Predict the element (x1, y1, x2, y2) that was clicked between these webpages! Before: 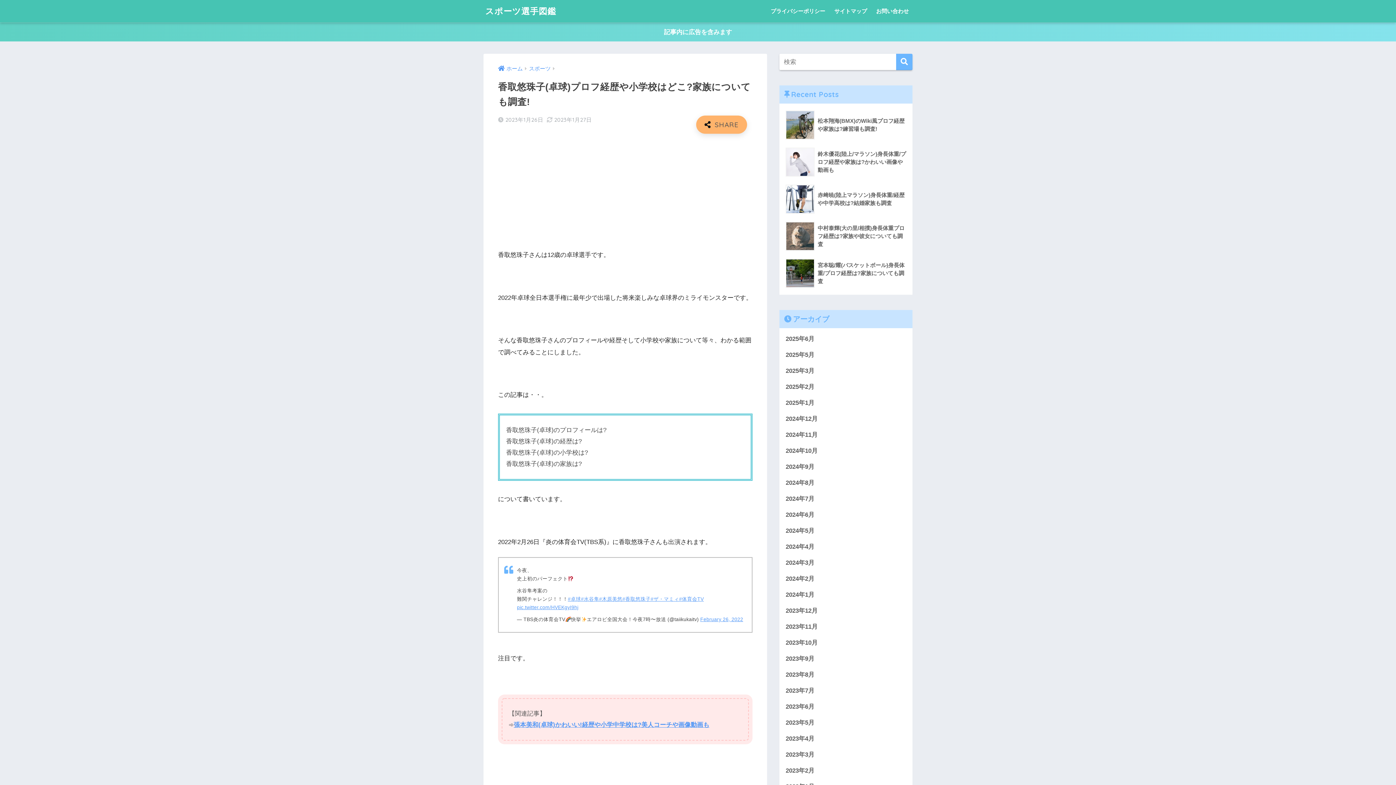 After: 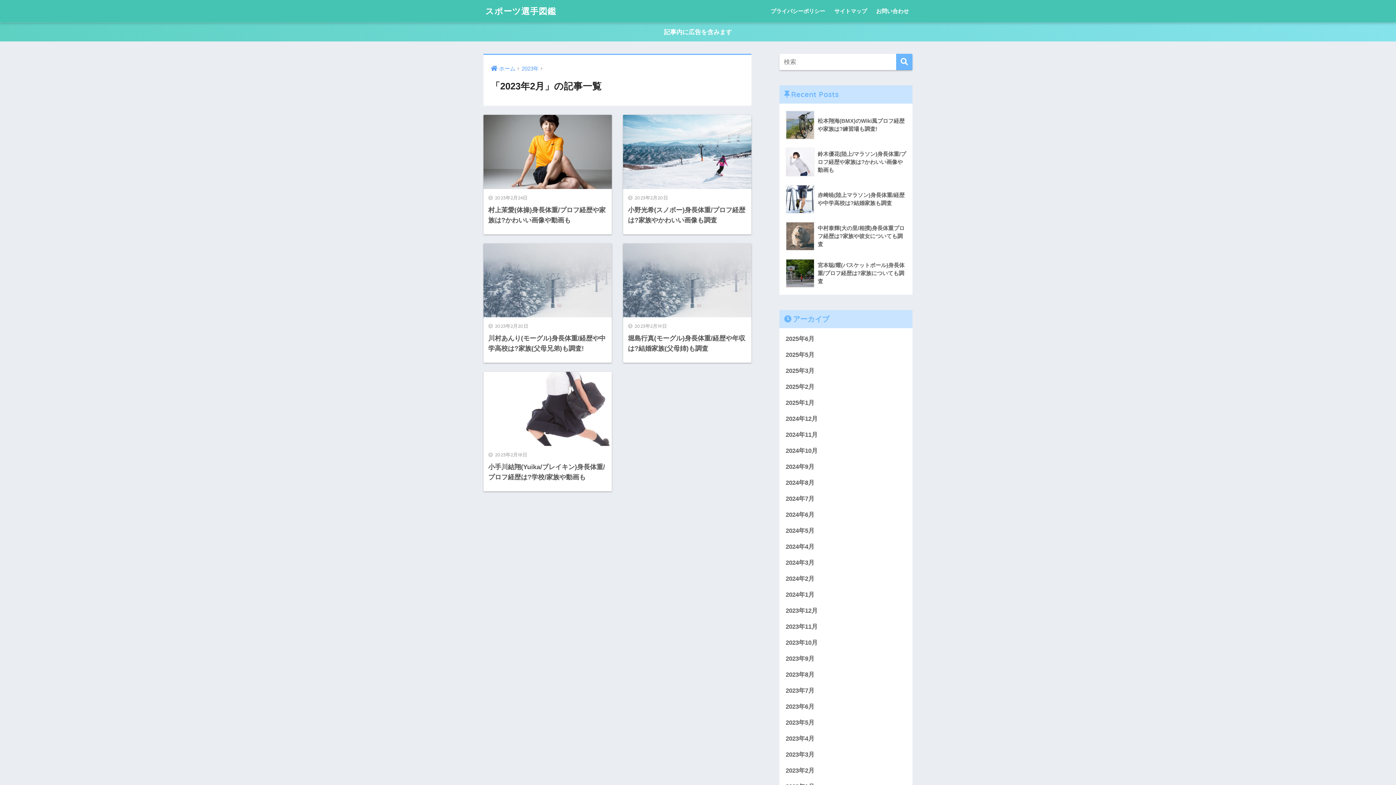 Action: bbox: (783, 763, 909, 779) label: 2023年2月